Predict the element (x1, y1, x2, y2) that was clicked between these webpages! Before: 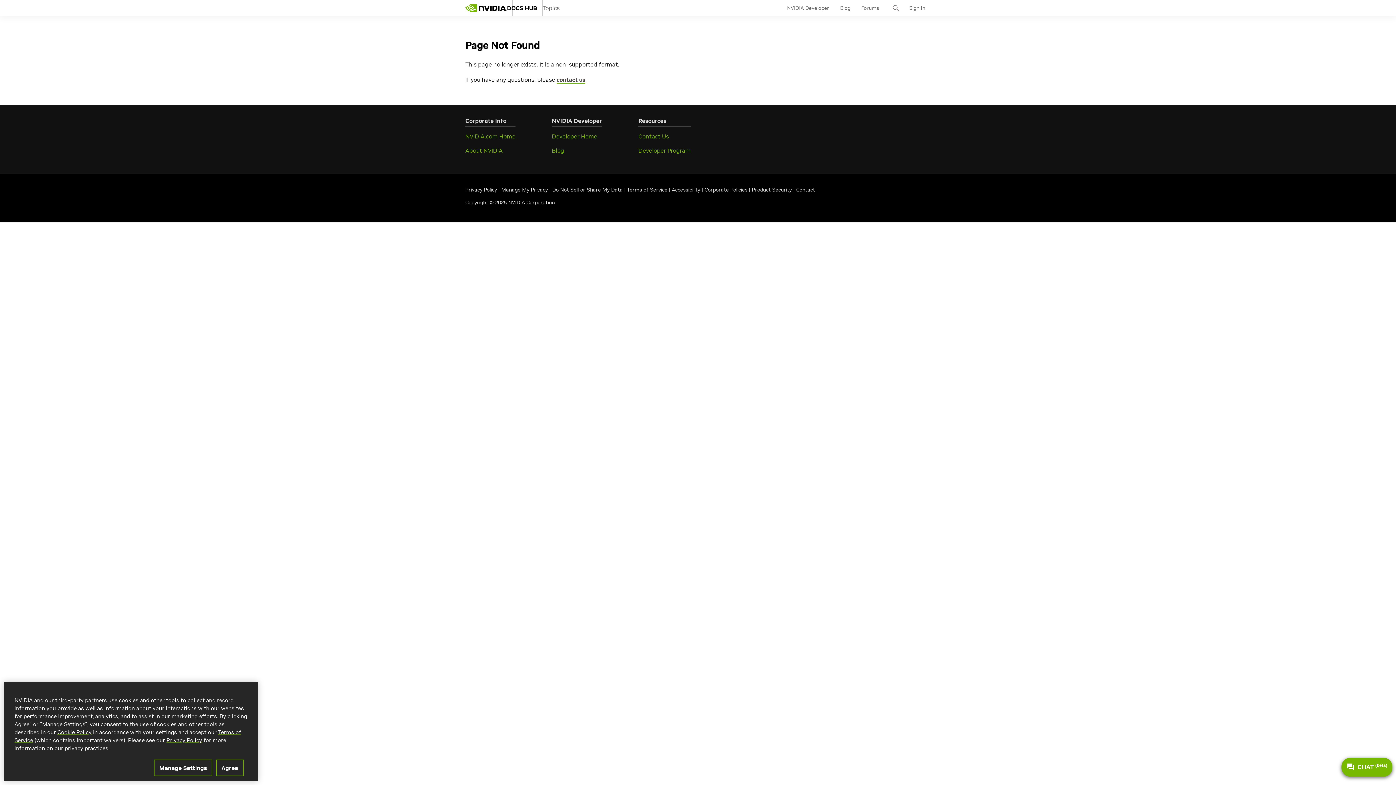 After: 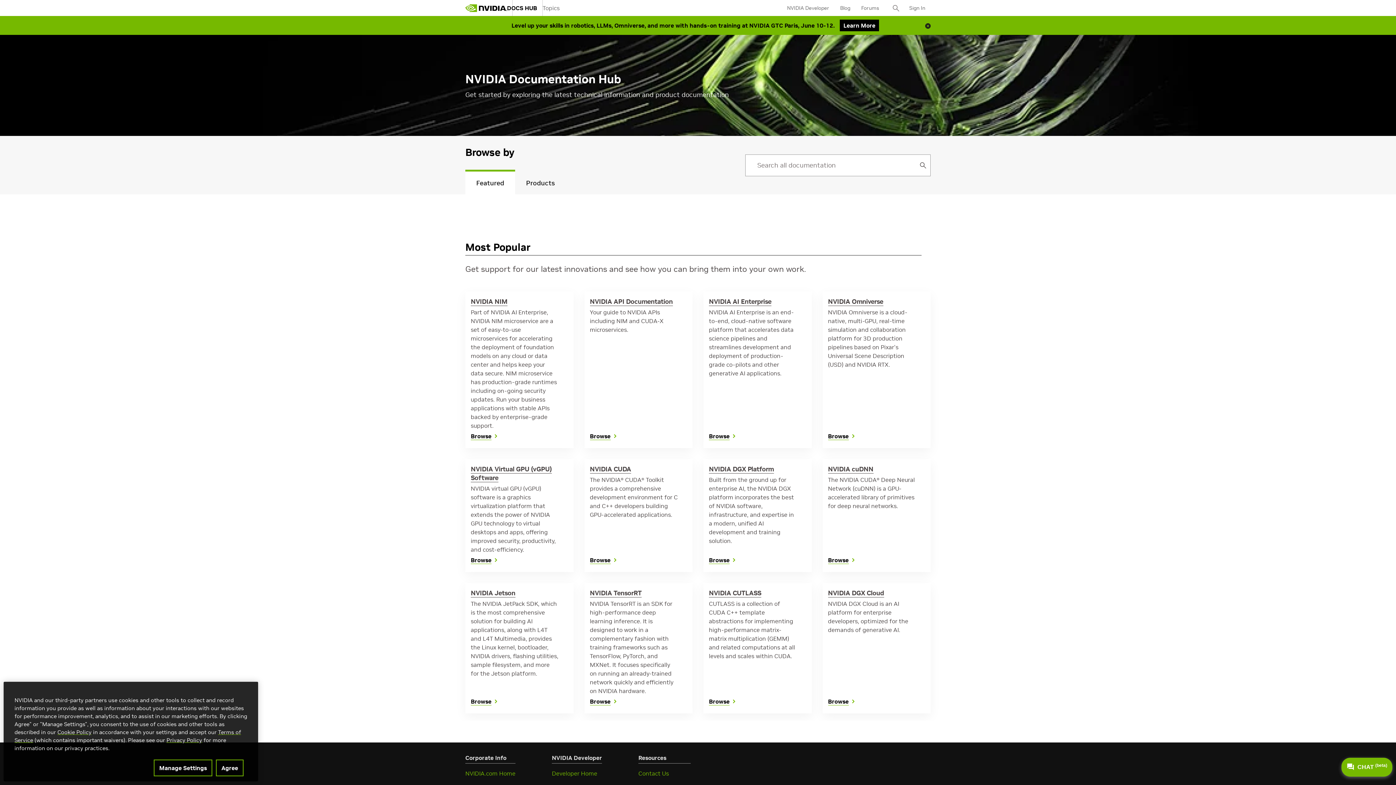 Action: label: DOCS HUB bbox: (507, 3, 537, 12)